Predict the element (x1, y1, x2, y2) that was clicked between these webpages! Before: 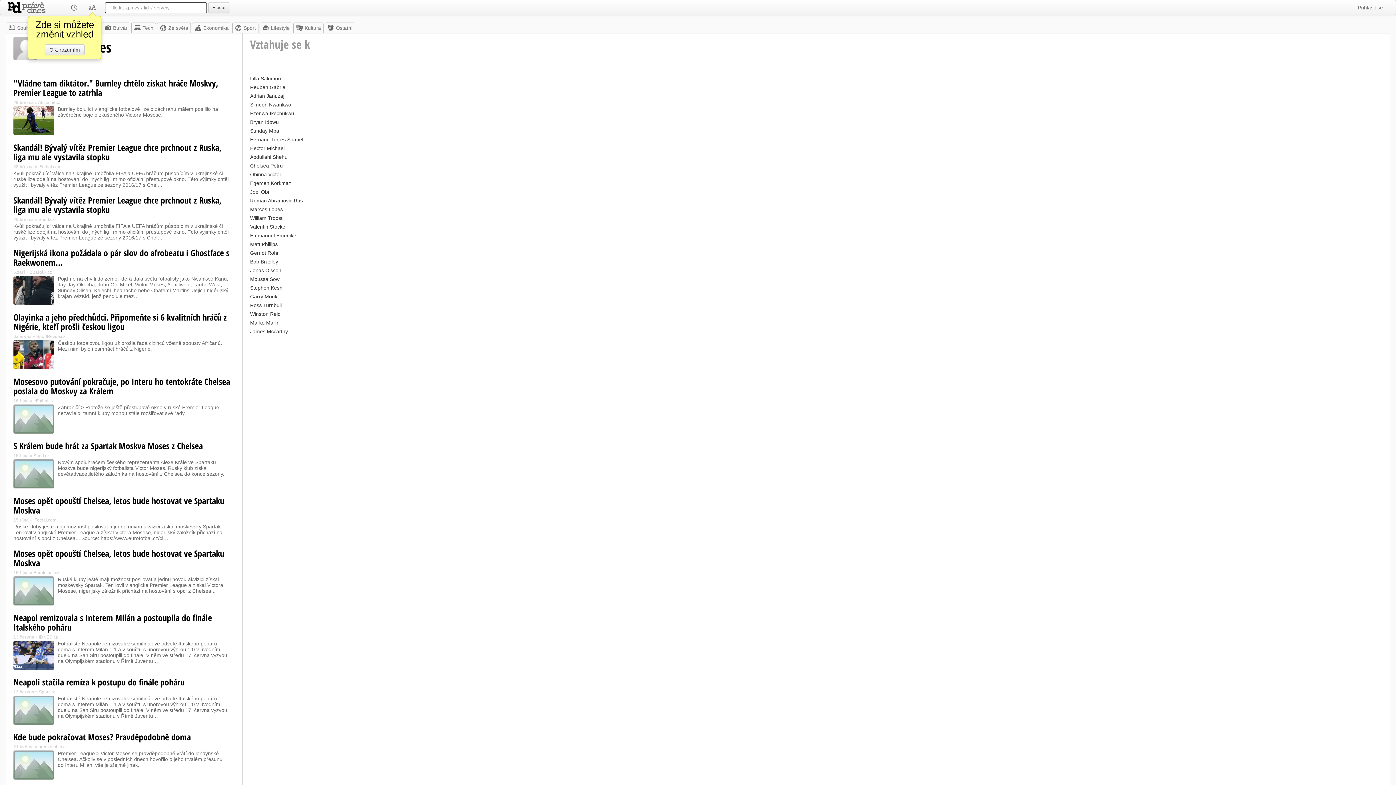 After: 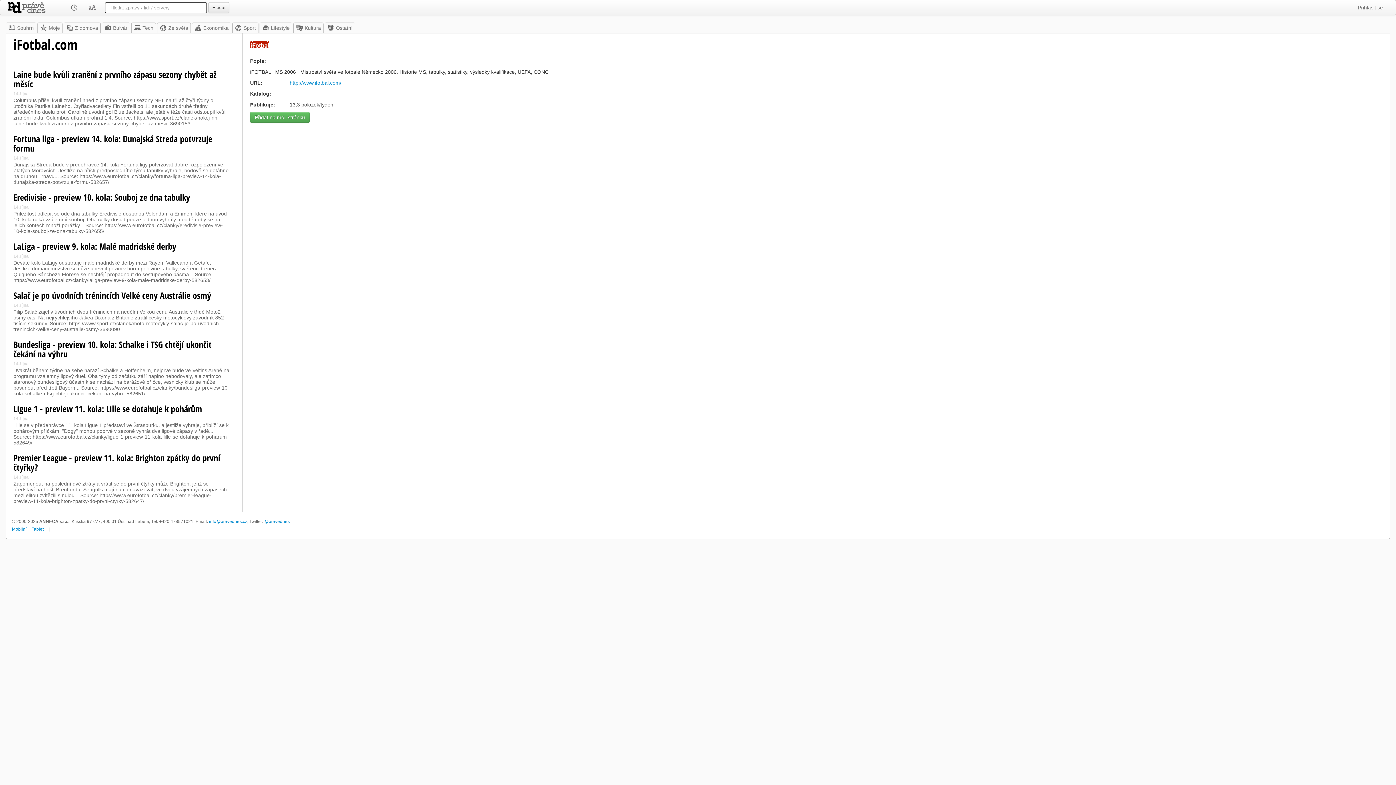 Action: bbox: (33, 517, 56, 522) label: iFotbal.com